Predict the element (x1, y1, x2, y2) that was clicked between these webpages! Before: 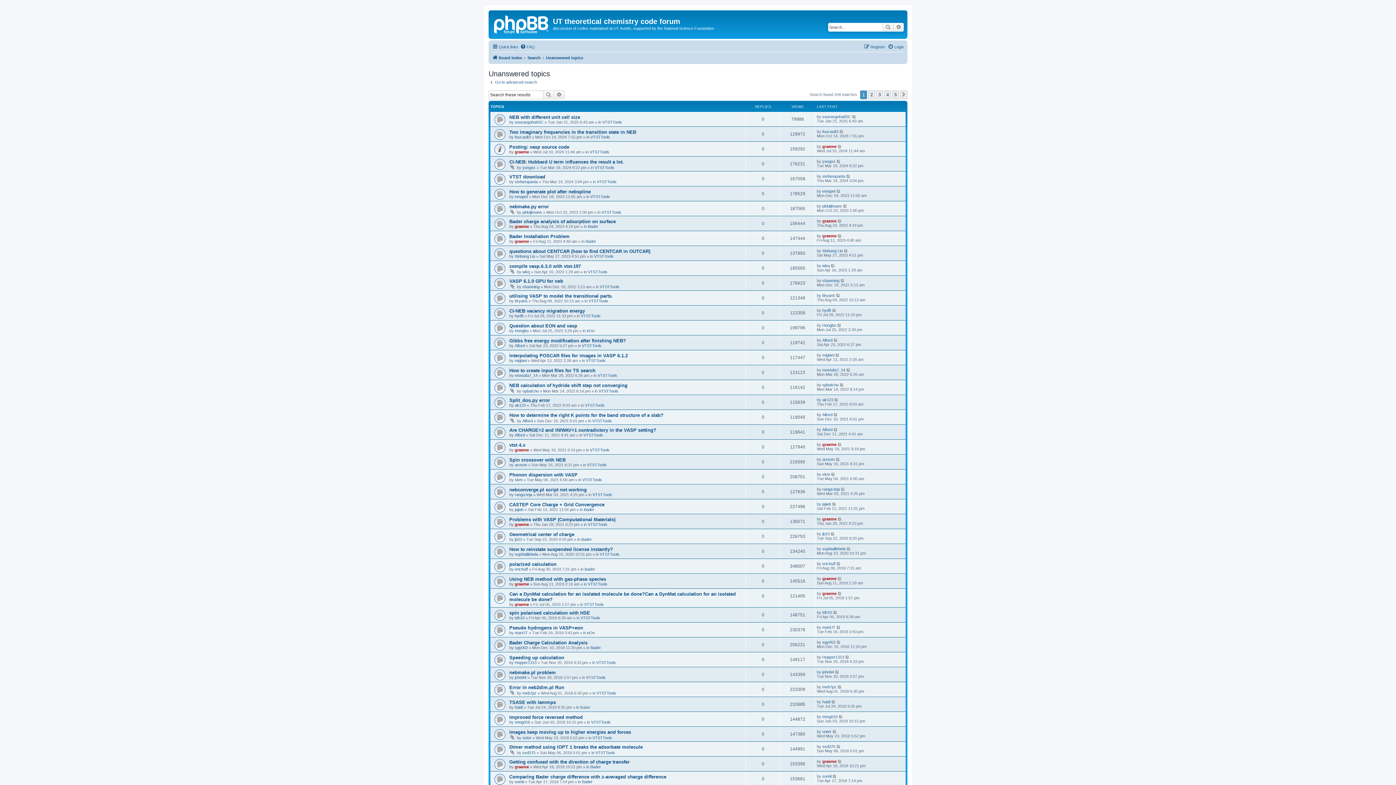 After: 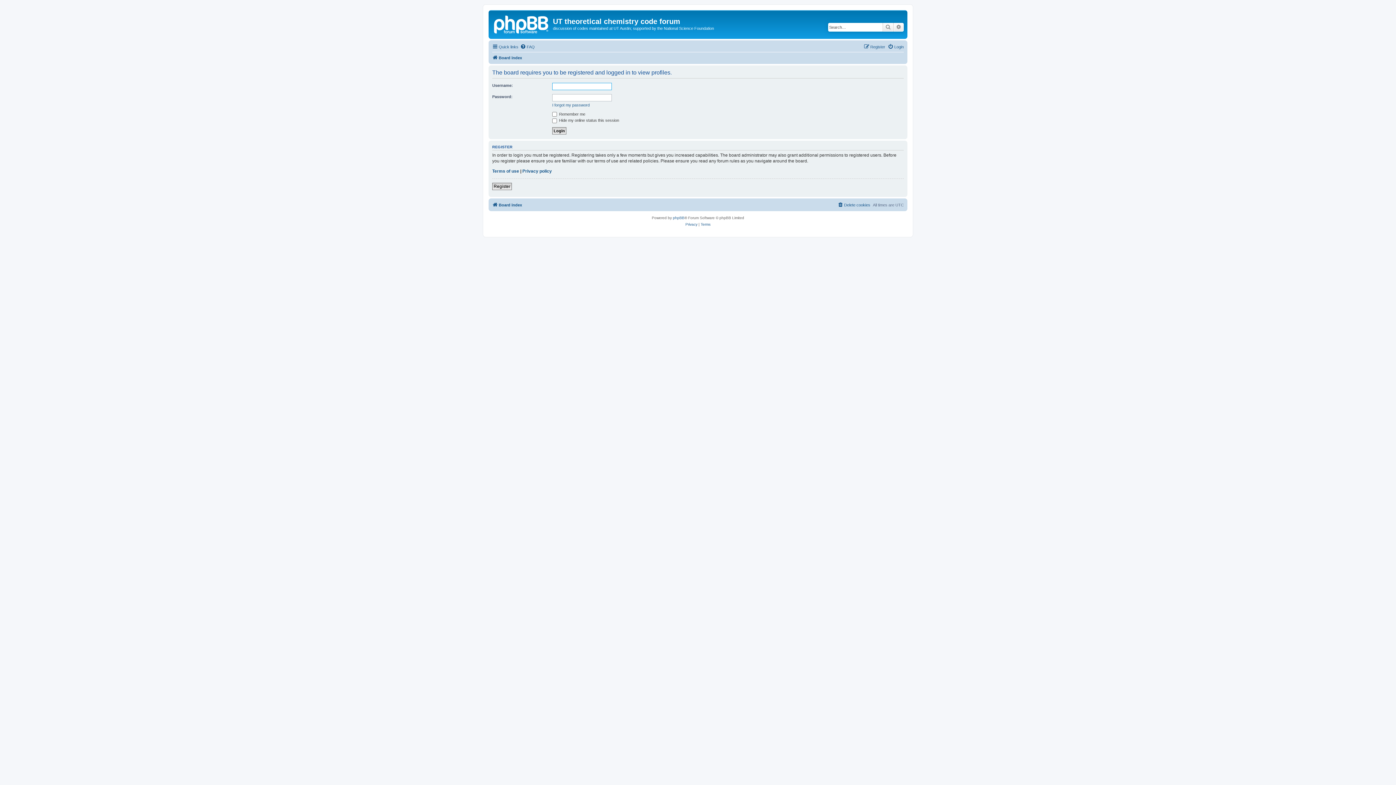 Action: bbox: (514, 194, 528, 198) label: emapet